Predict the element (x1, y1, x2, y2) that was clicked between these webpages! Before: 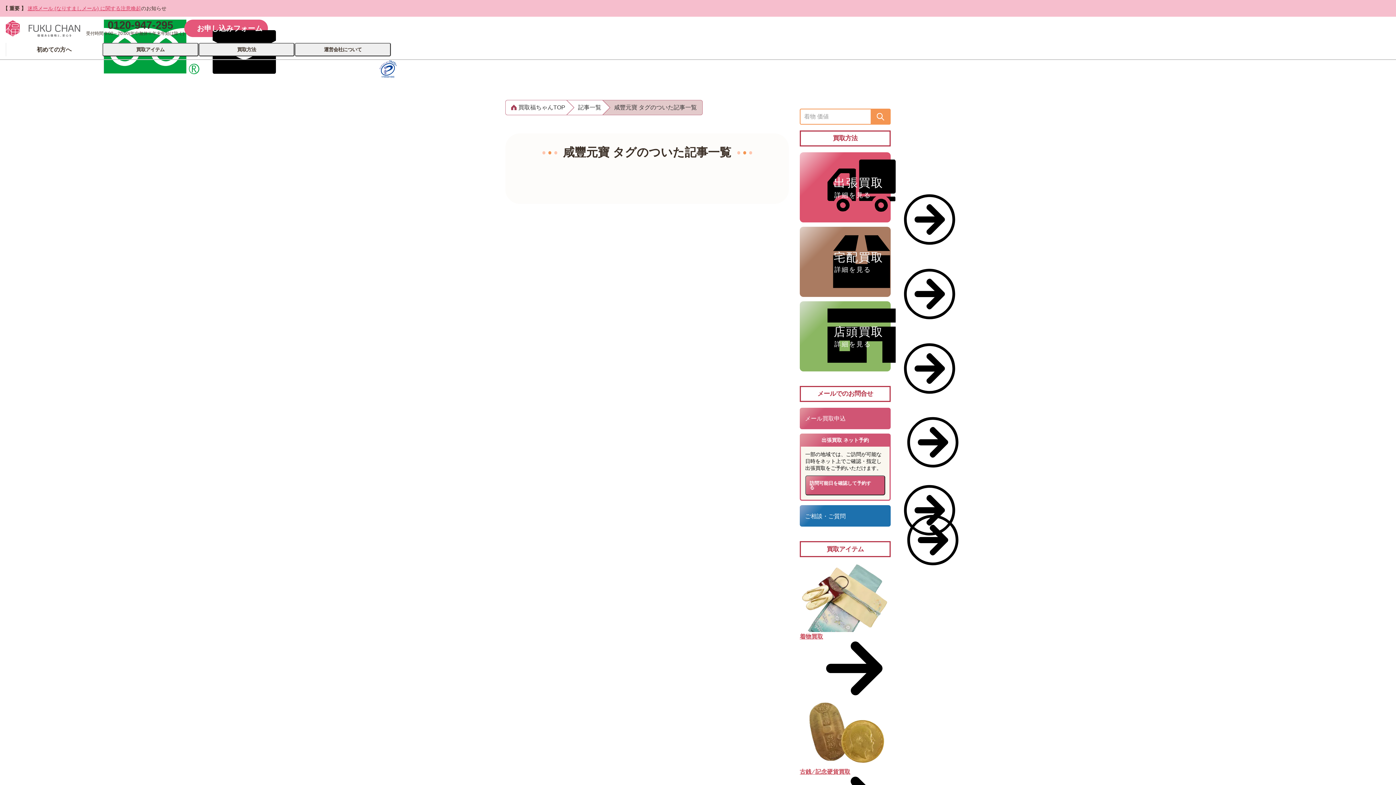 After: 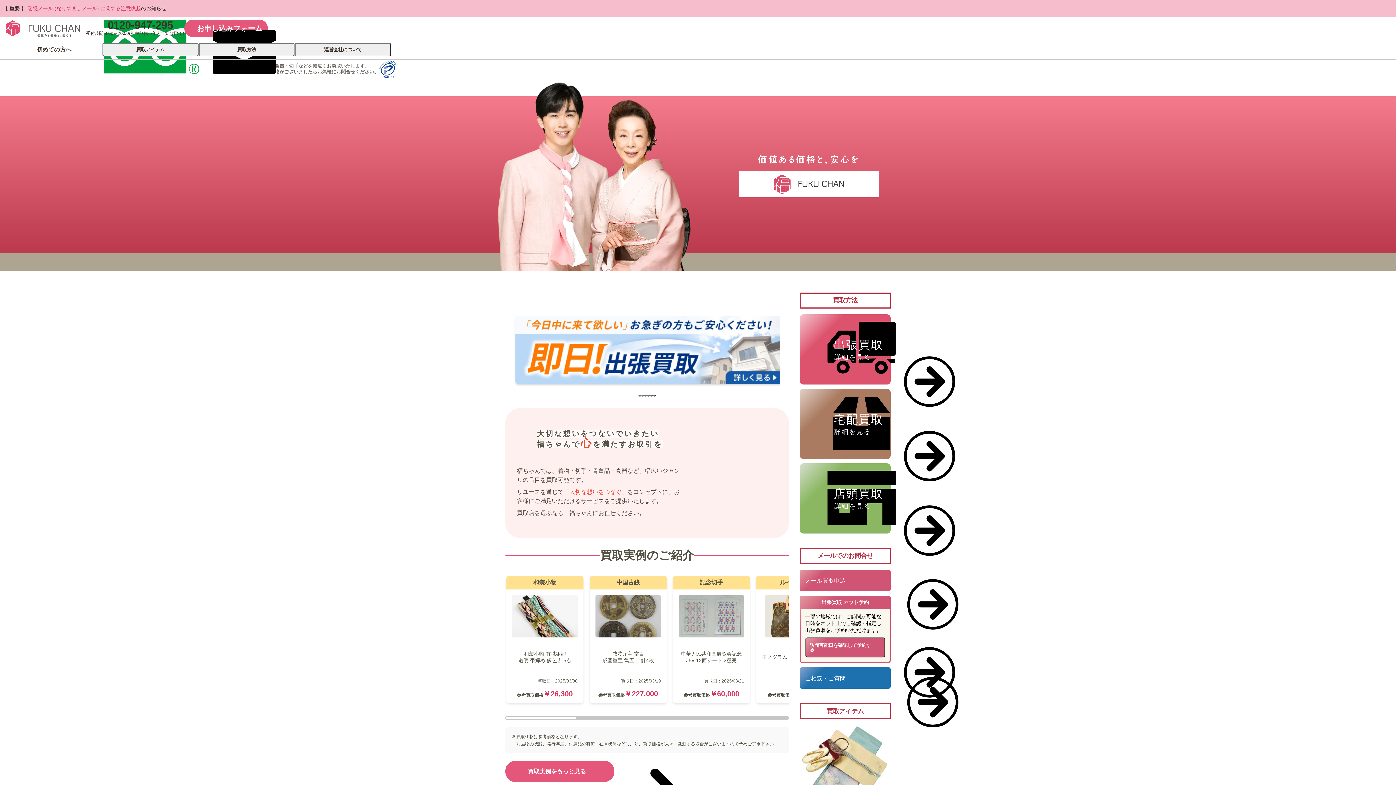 Action: bbox: (5, 20, 80, 36)